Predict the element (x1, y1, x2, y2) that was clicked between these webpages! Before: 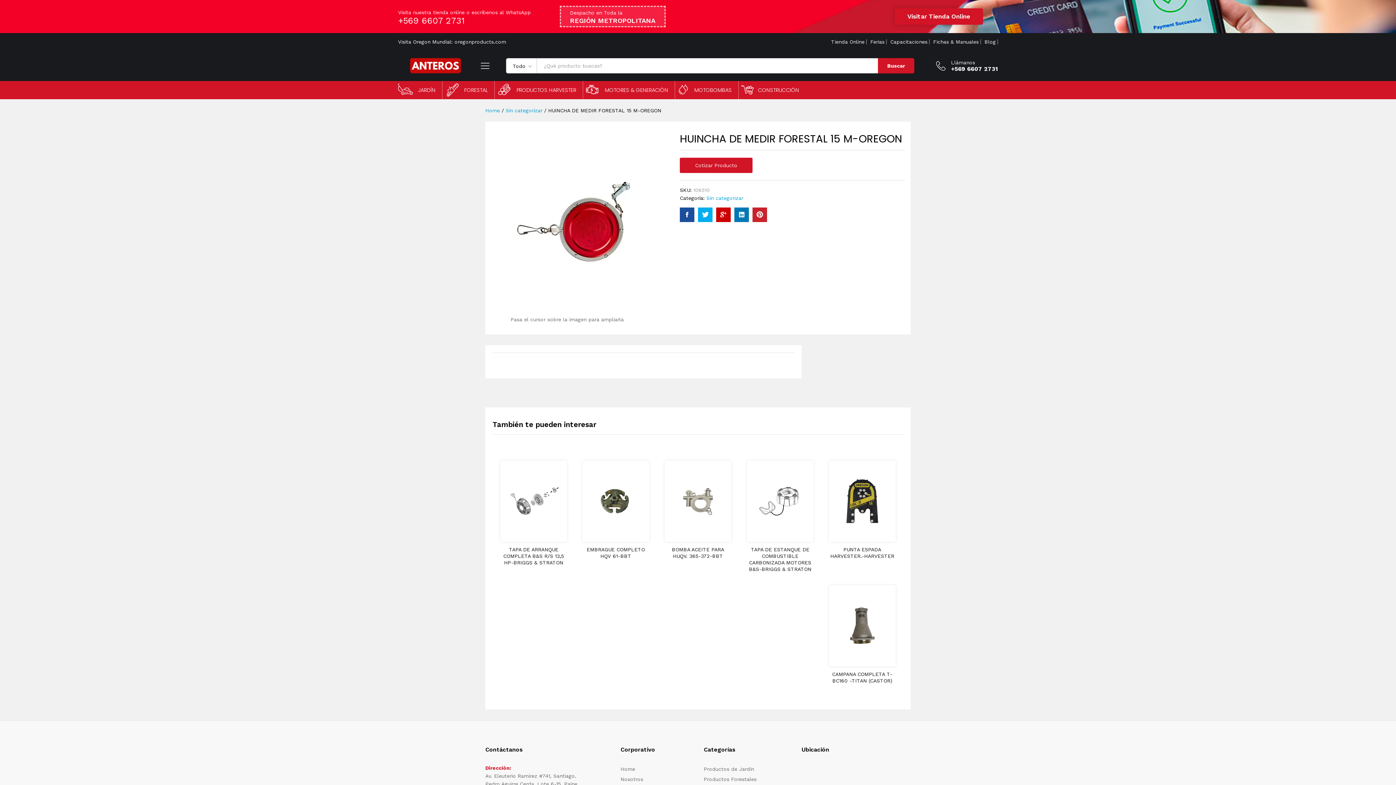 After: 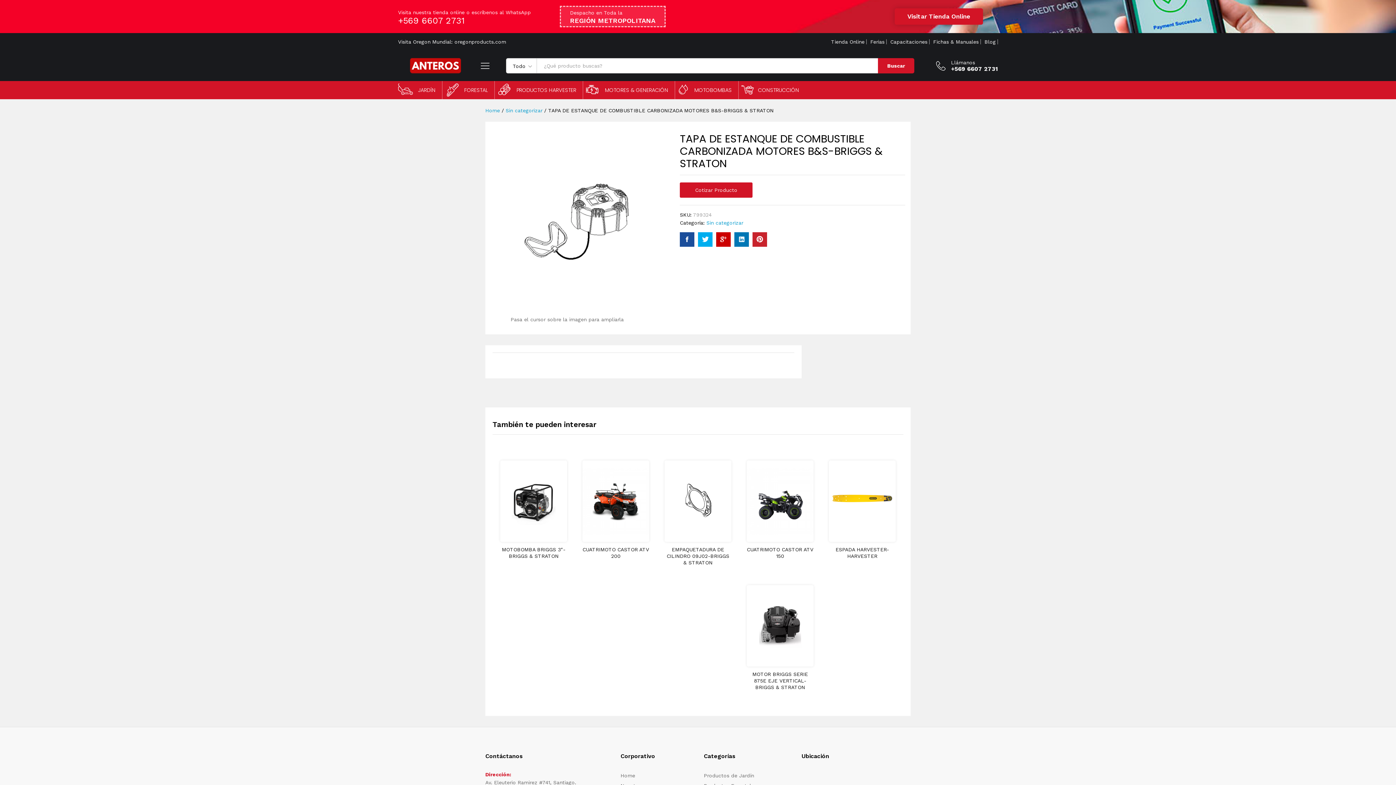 Action: bbox: (746, 468, 813, 534)